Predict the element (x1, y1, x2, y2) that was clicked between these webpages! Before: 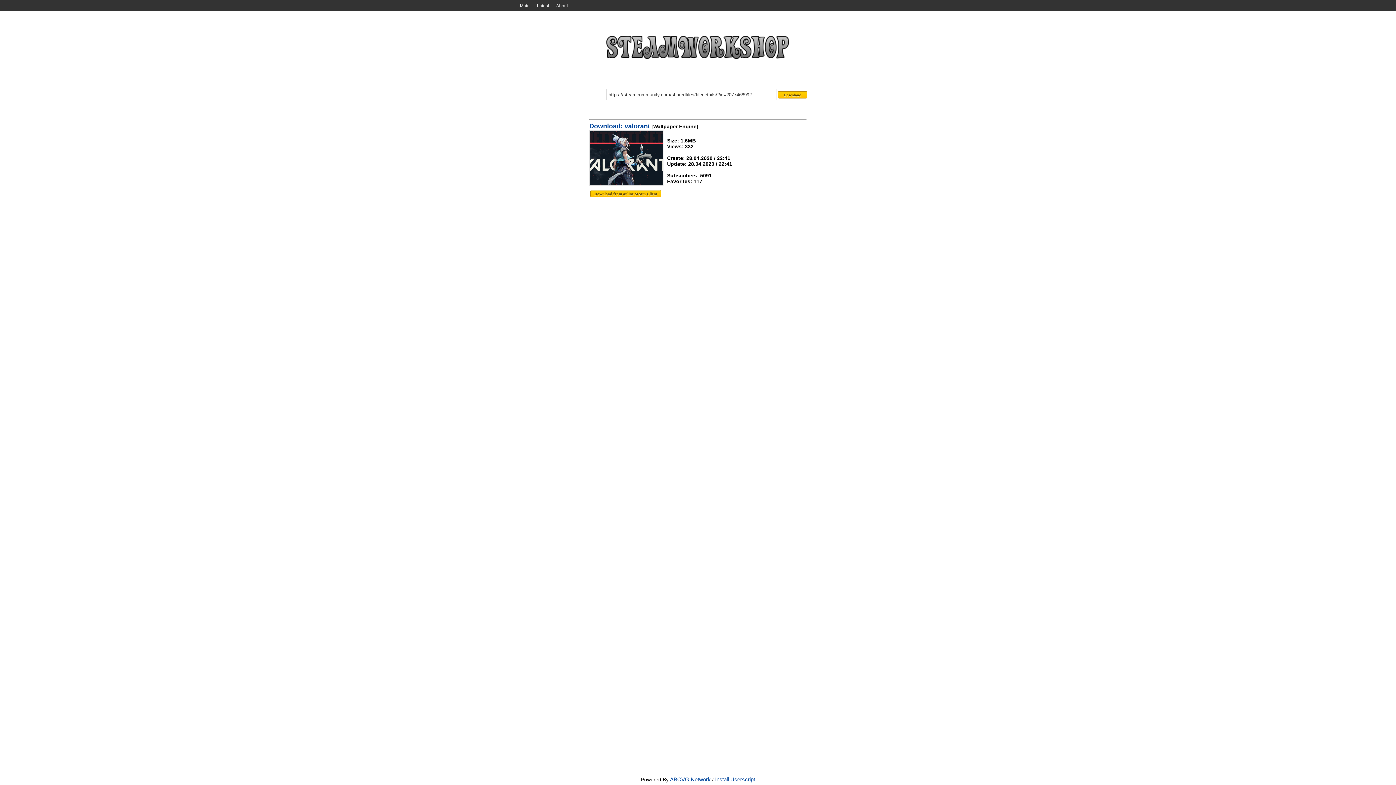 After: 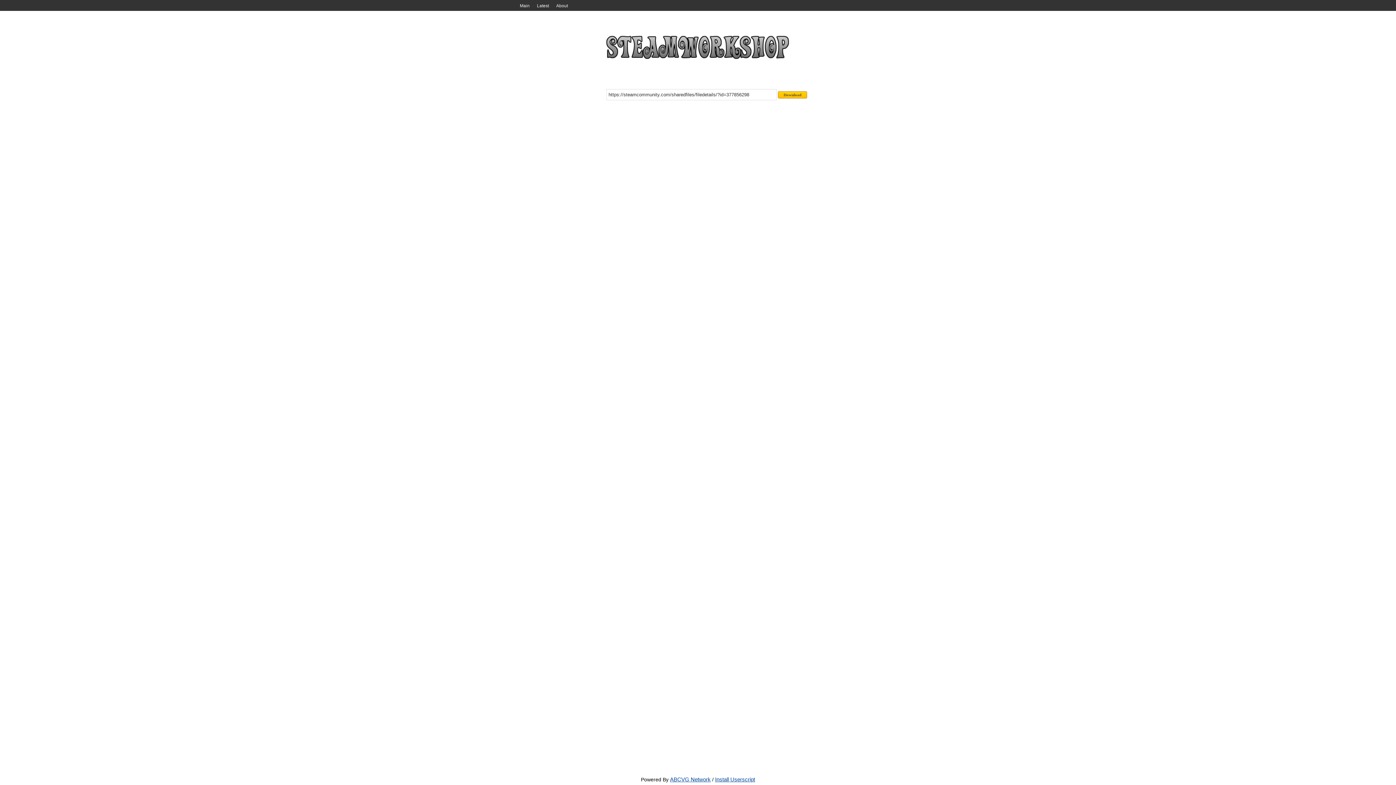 Action: bbox: (587, 10, 809, 83)